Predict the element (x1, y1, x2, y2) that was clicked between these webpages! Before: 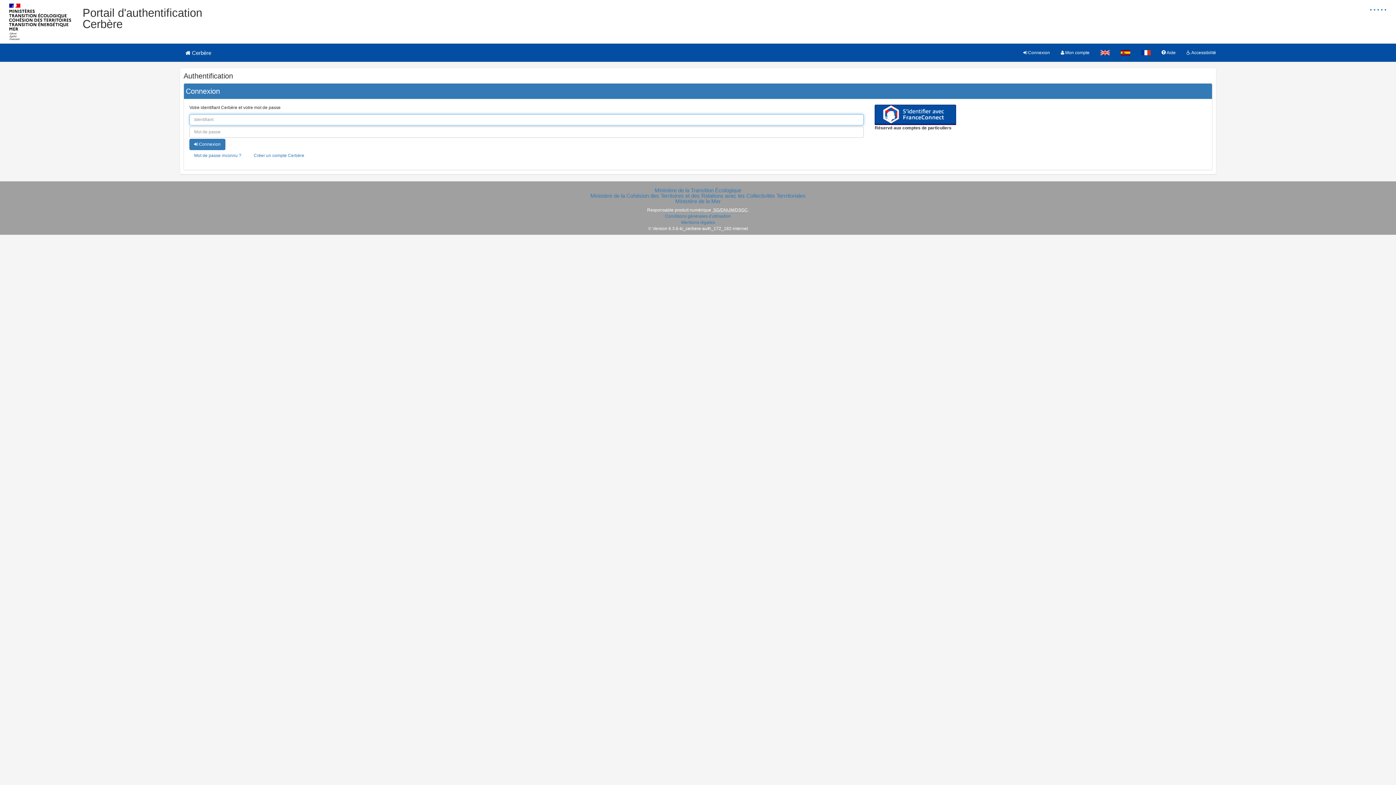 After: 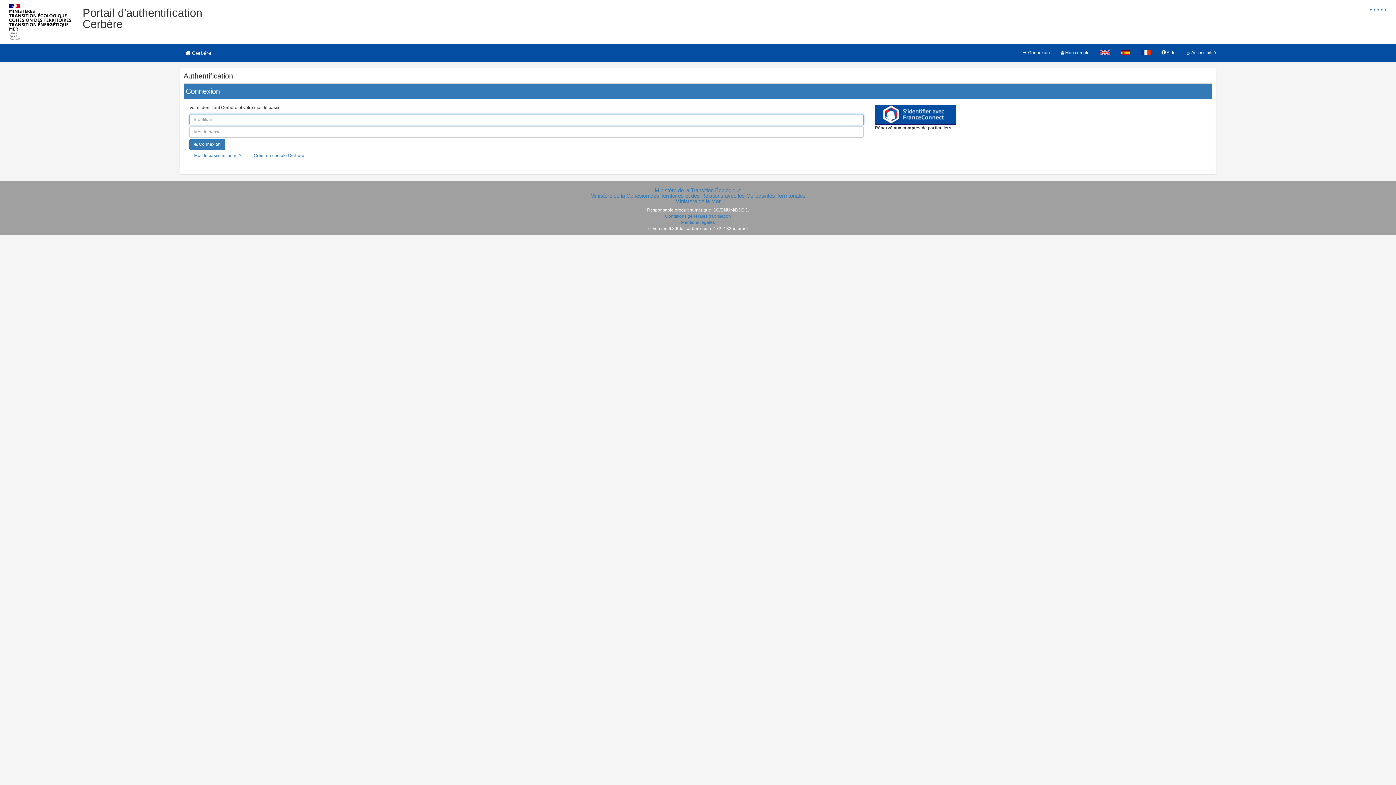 Action: bbox: (1018, 43, 1055, 61) label:  Connexion